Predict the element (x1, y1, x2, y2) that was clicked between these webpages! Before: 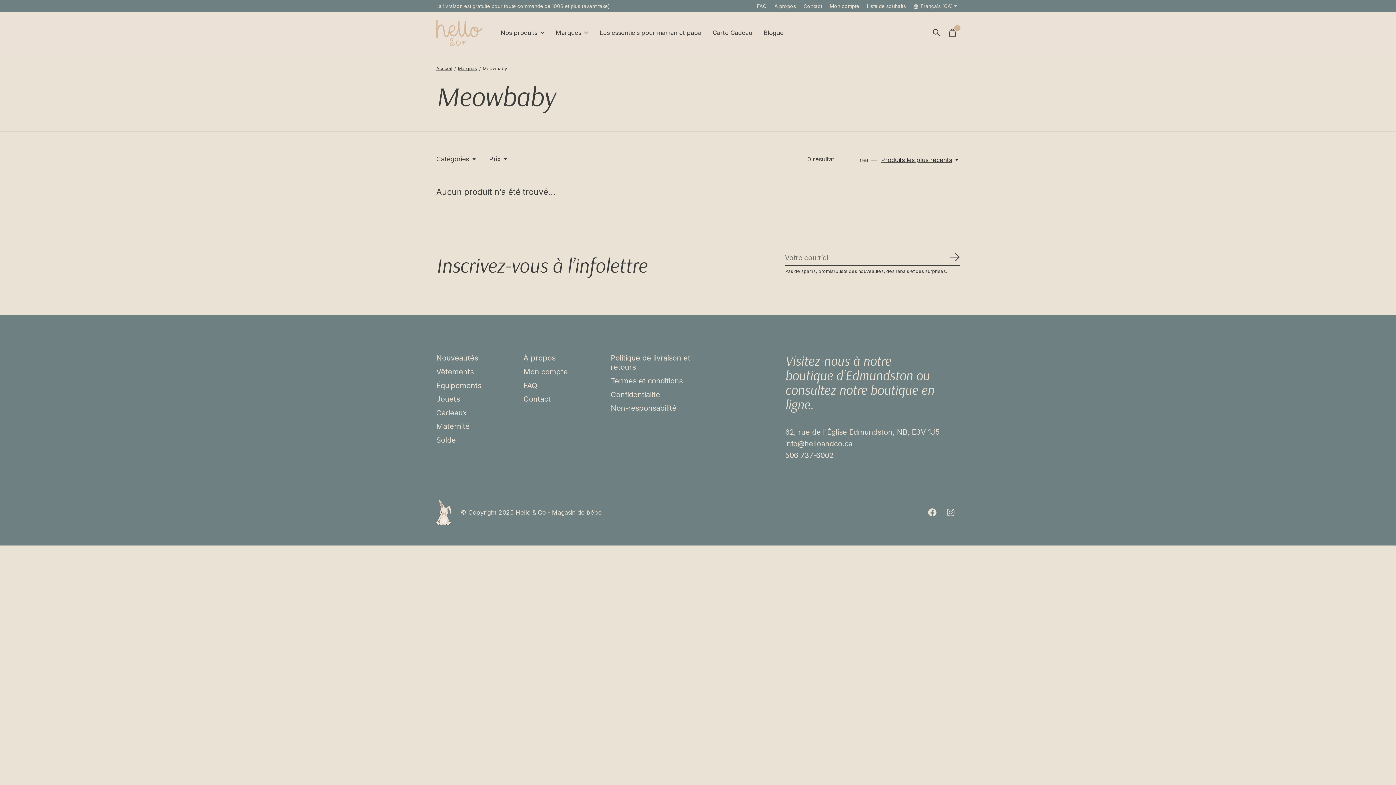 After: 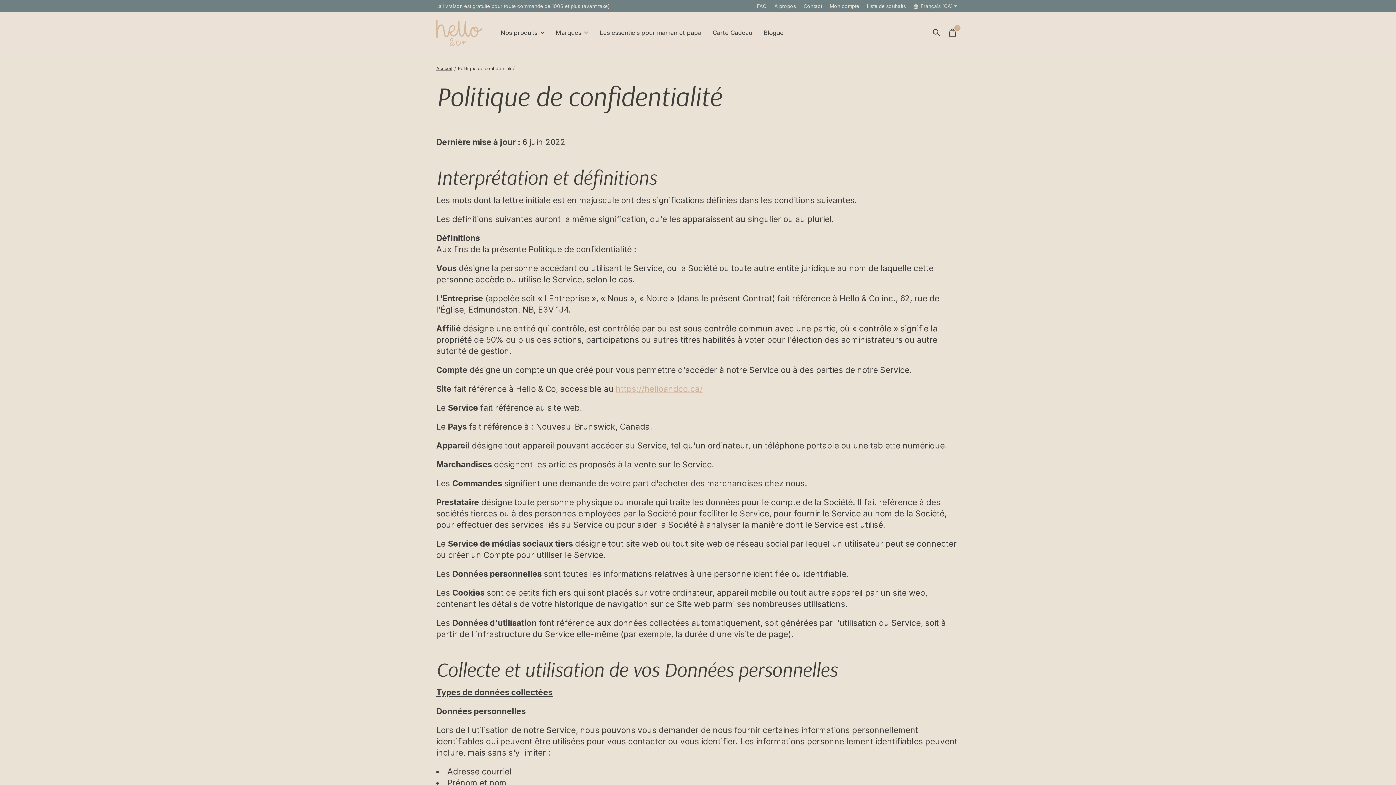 Action: label: Confidentialité bbox: (610, 390, 660, 399)